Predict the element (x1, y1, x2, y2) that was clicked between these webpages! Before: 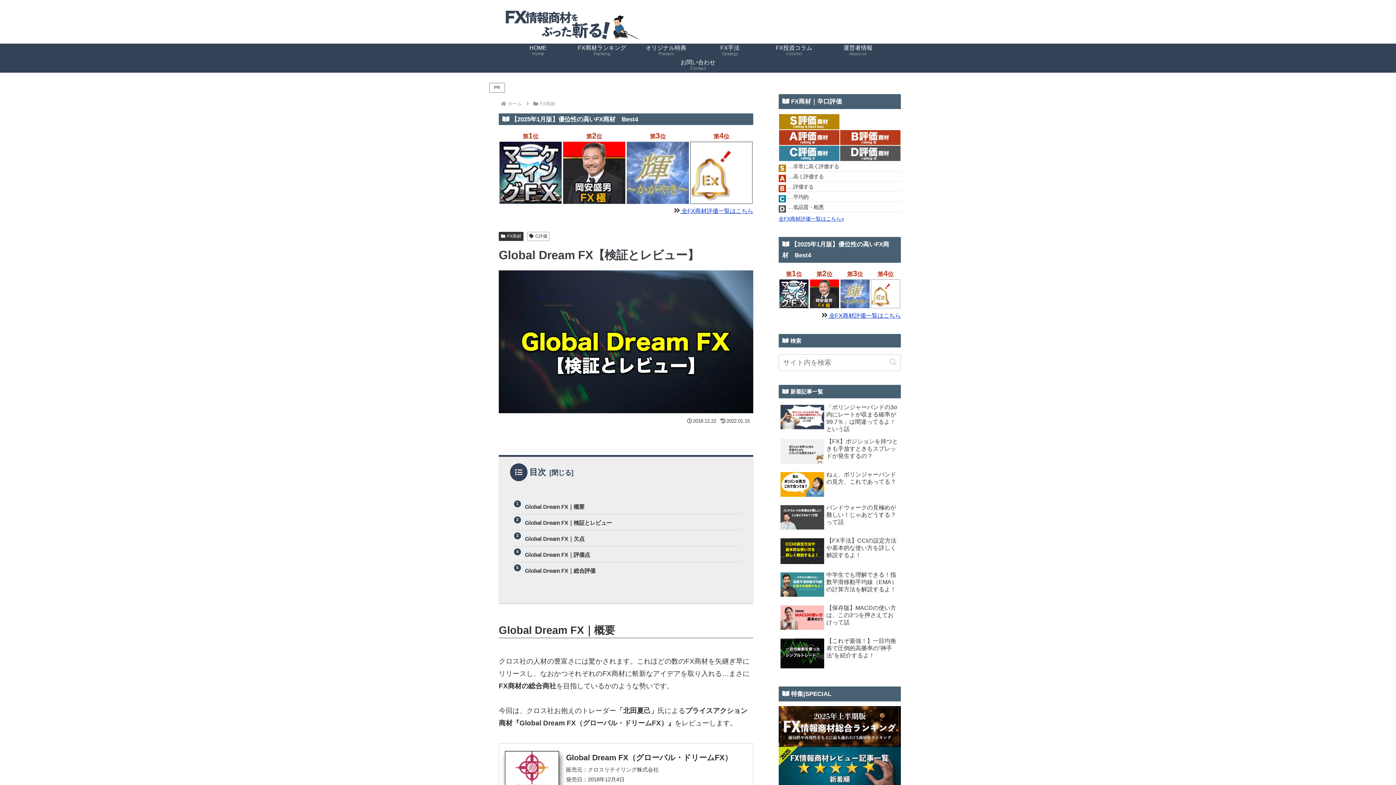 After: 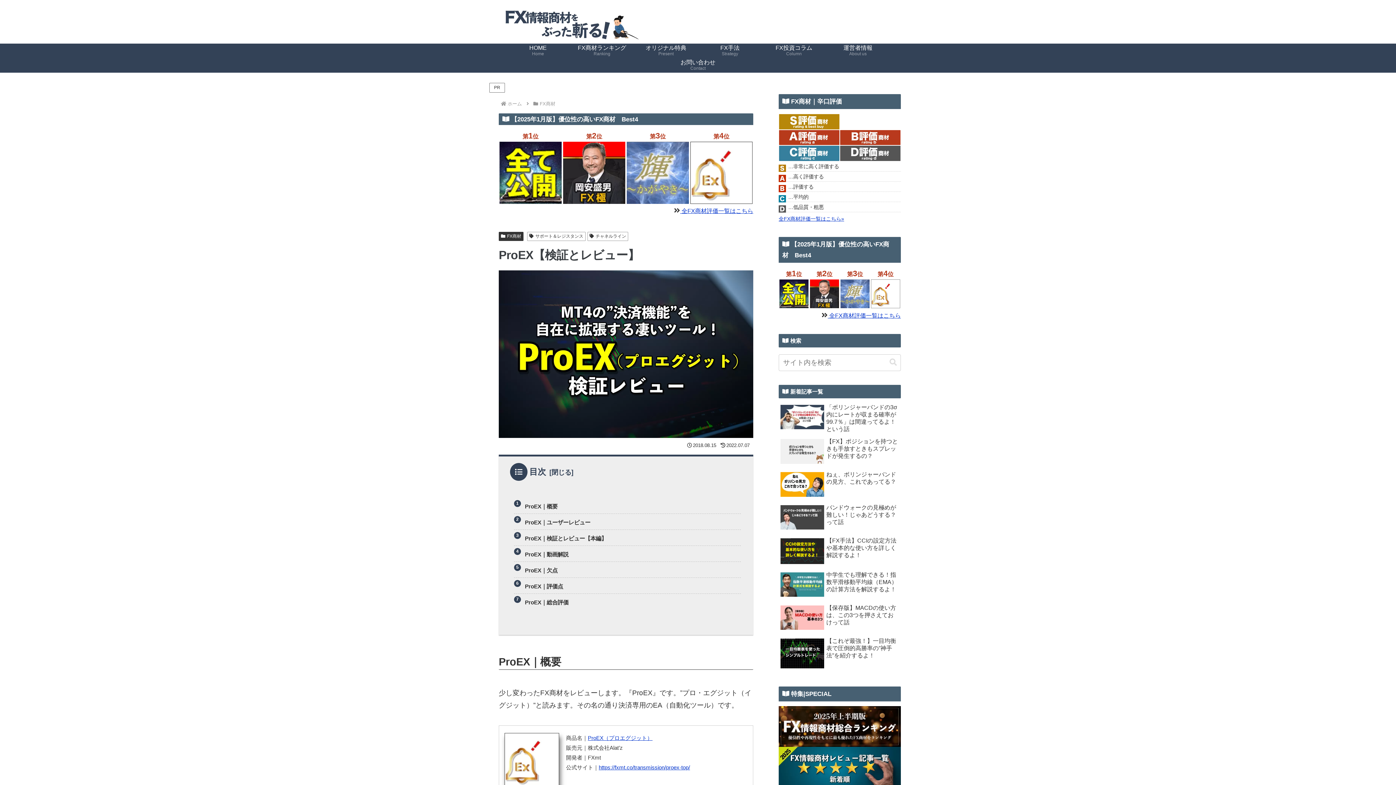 Action: bbox: (690, 169, 752, 175)